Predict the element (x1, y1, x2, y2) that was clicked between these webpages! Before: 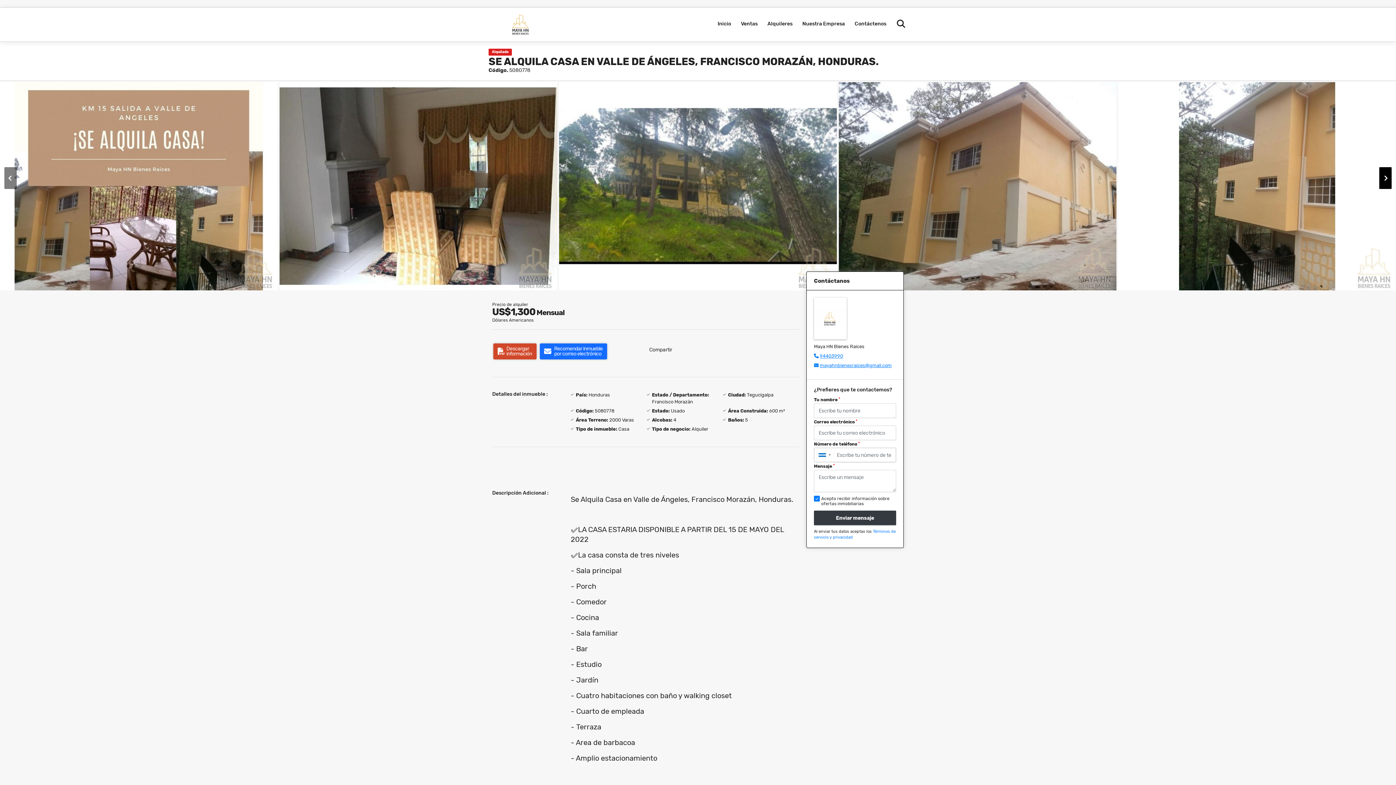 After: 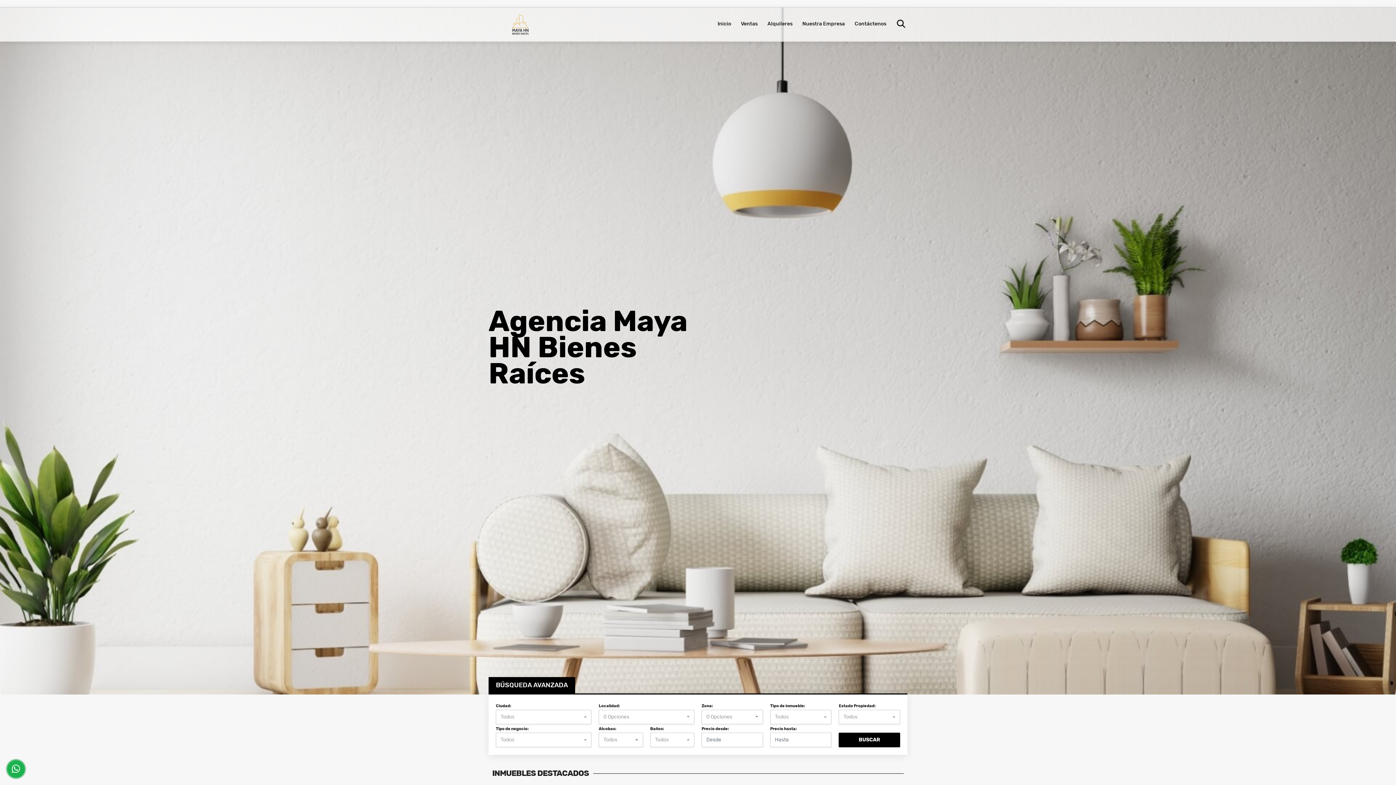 Action: bbox: (488, 13, 552, 36)